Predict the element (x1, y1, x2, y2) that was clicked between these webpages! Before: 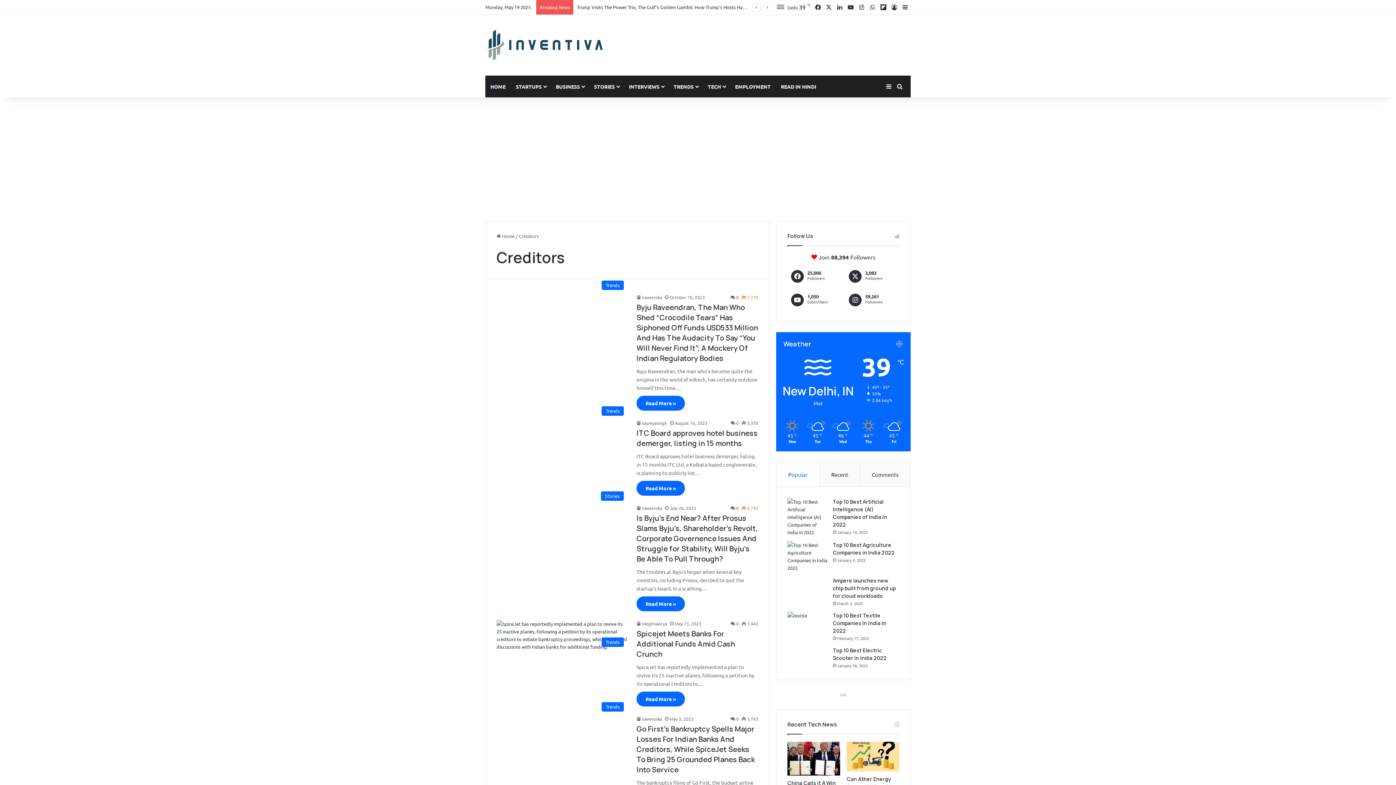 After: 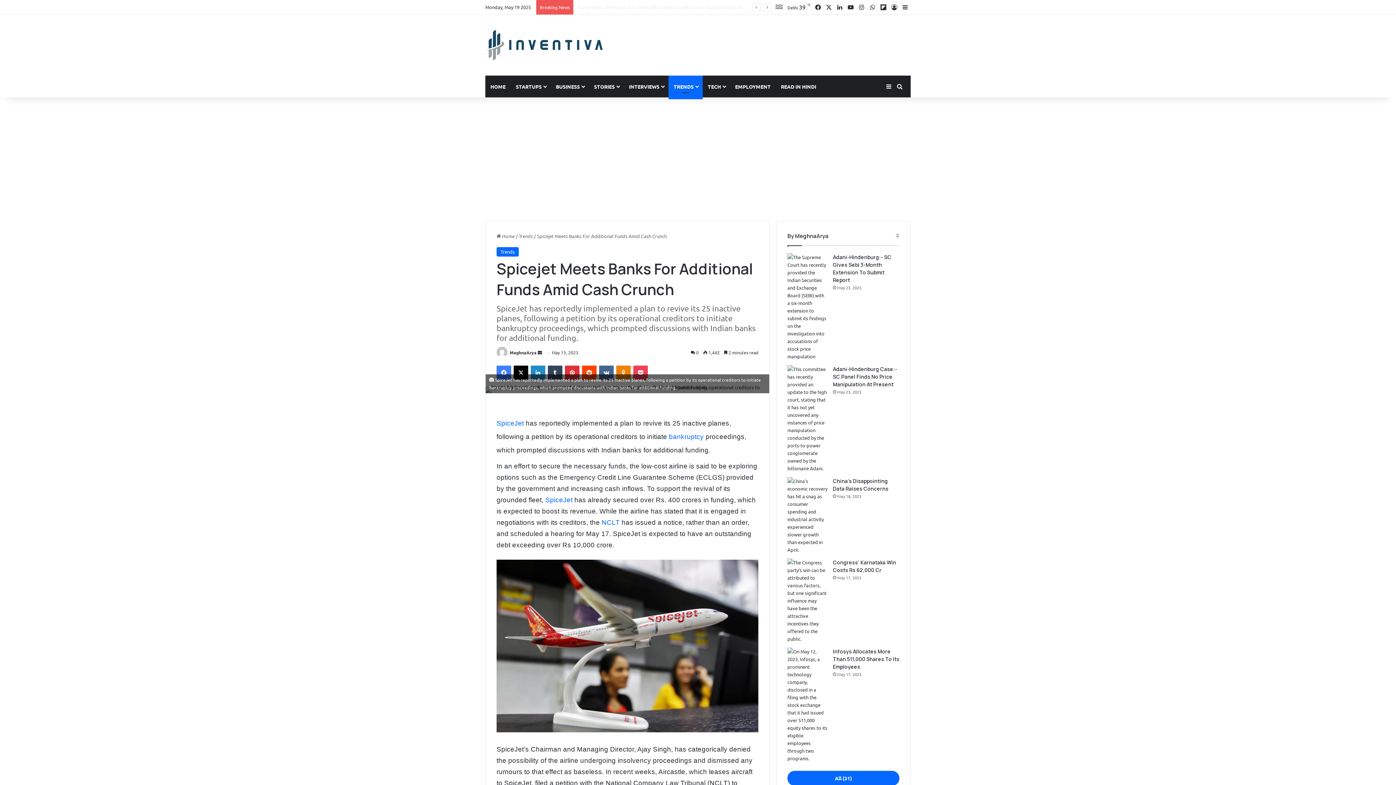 Action: label: Read More » bbox: (636, 692, 685, 706)